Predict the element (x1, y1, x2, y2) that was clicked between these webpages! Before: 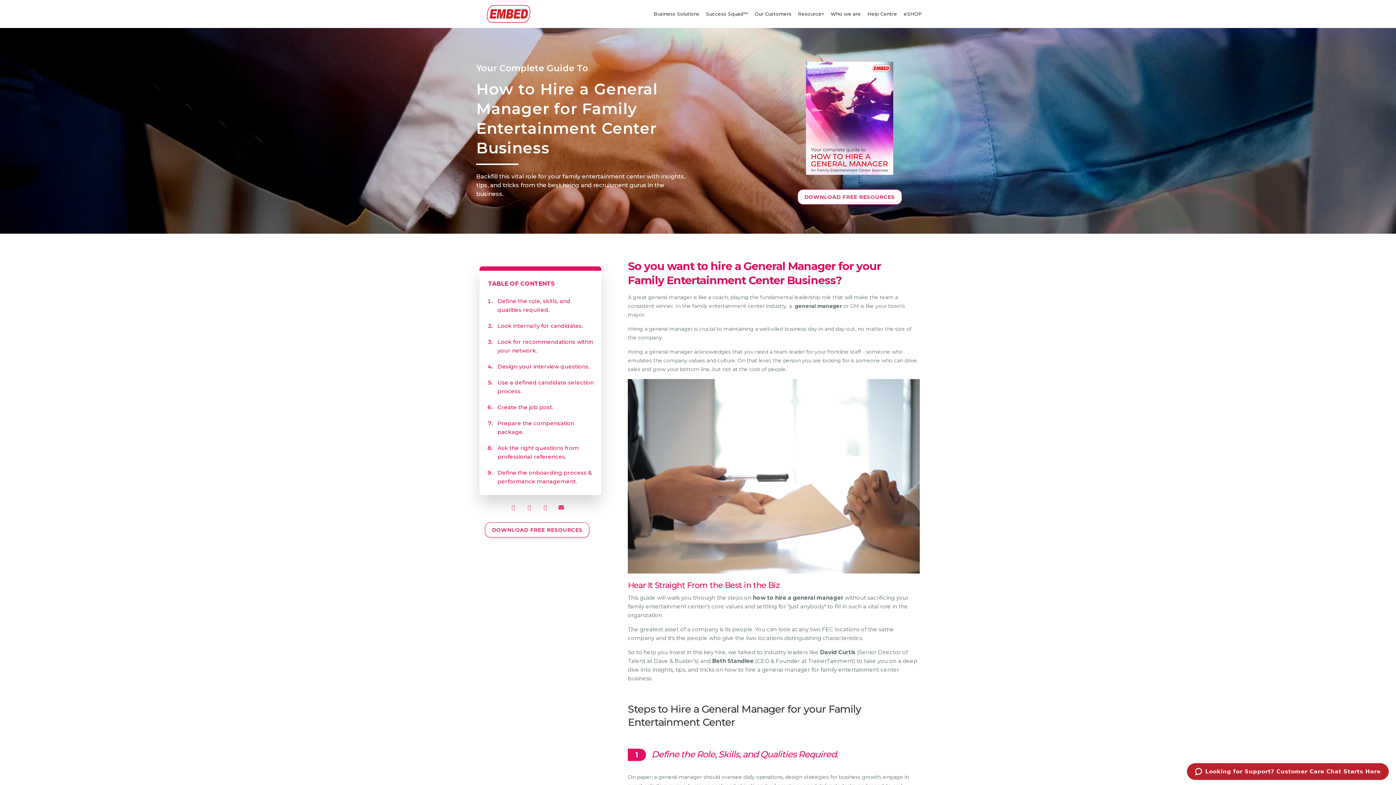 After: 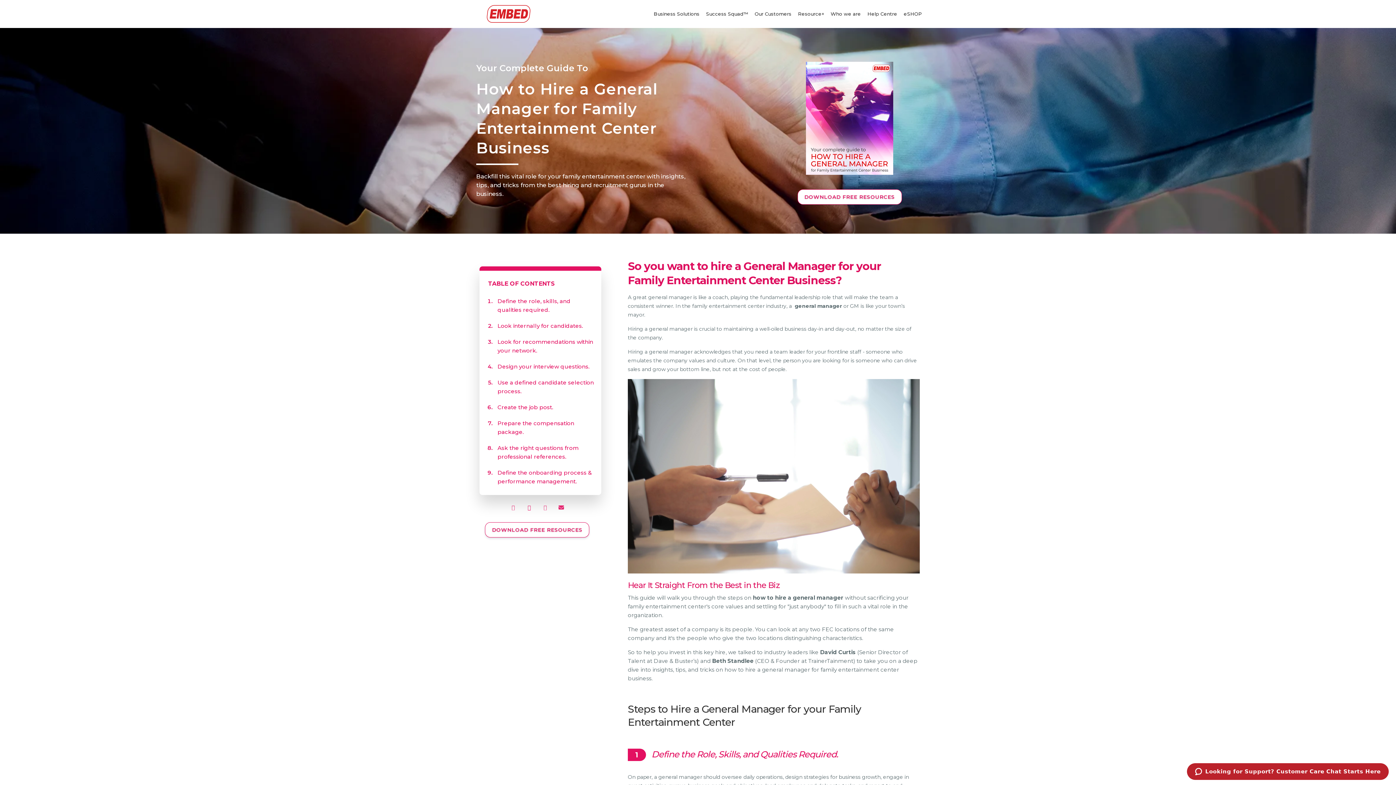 Action: bbox: (527, 504, 531, 511)